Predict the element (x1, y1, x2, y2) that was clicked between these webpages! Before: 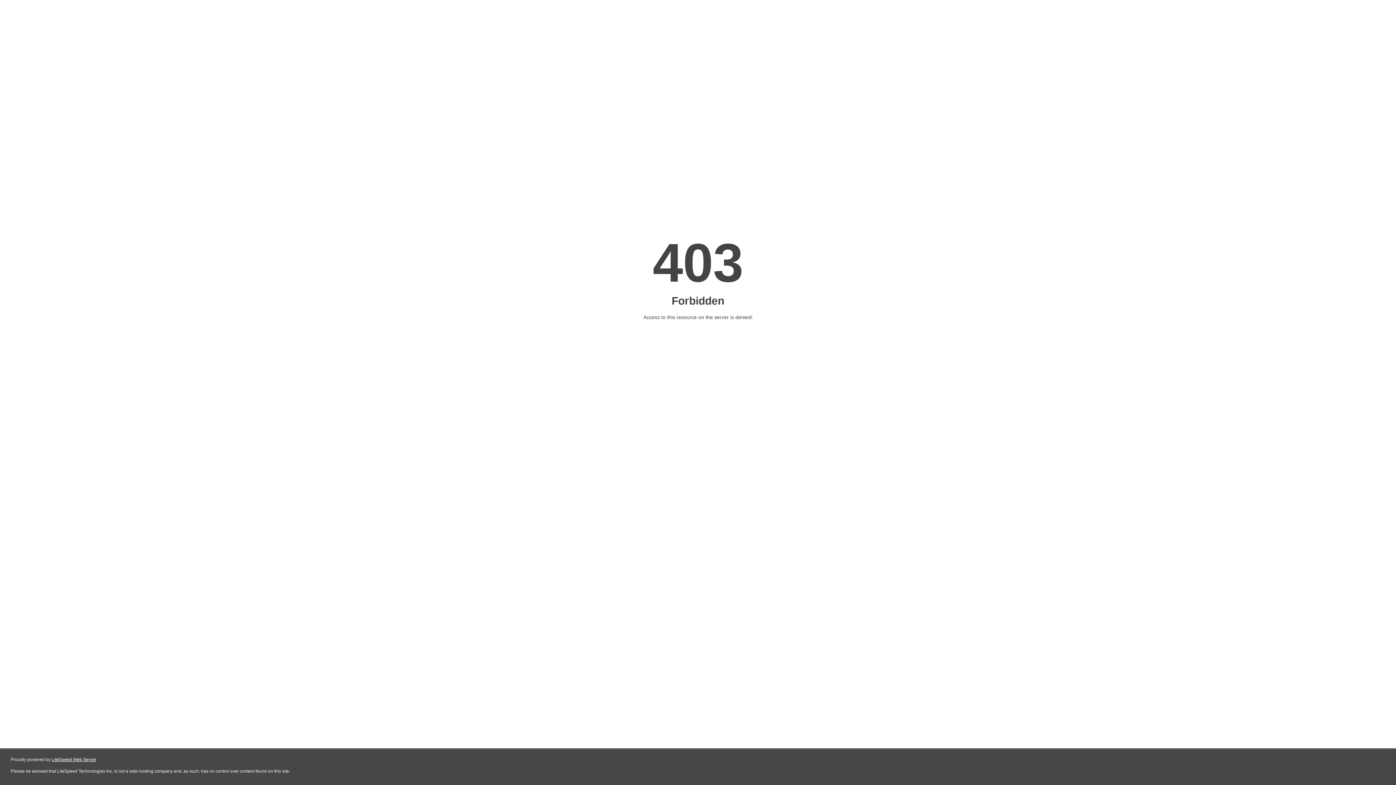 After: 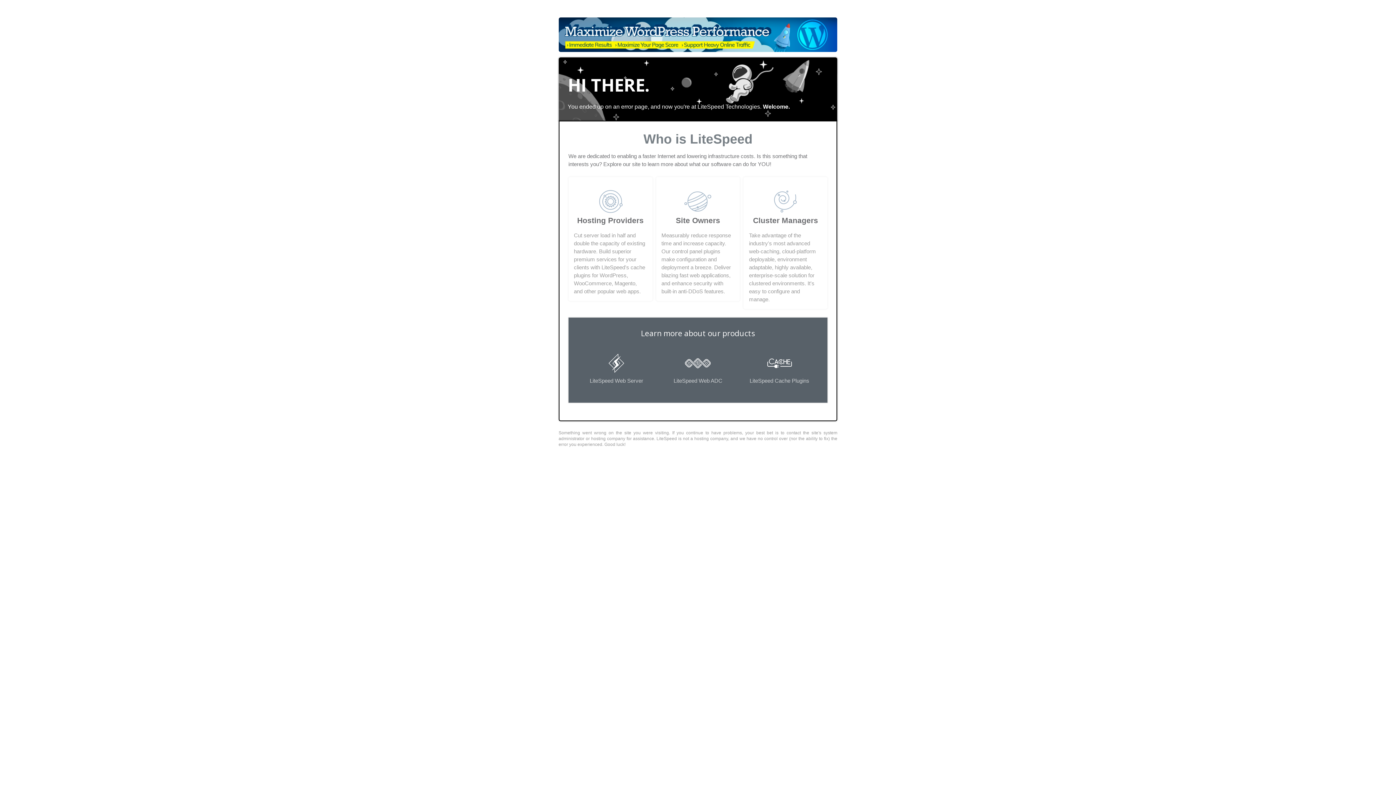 Action: label: LiteSpeed Web Server bbox: (51, 757, 96, 762)